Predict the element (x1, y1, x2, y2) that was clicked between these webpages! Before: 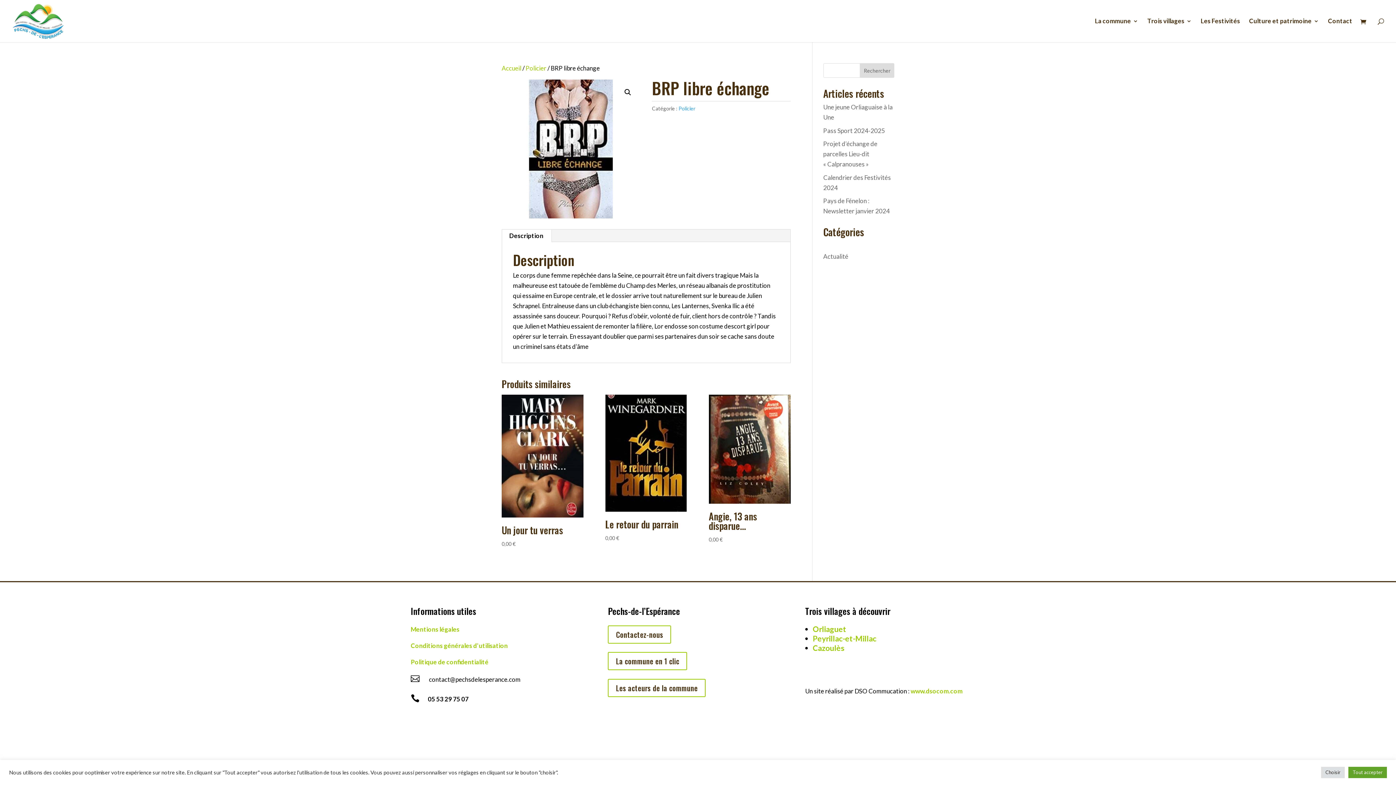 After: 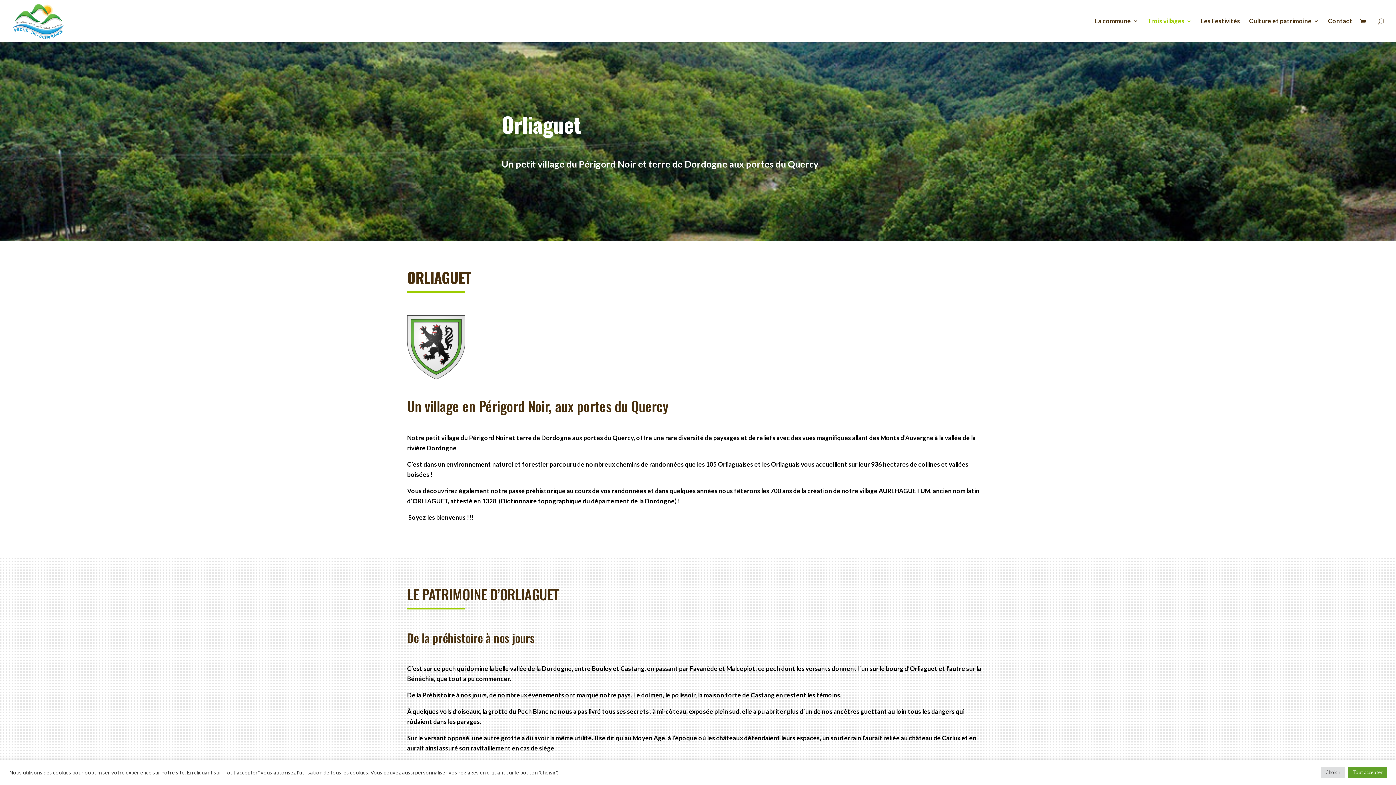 Action: bbox: (813, 624, 846, 633) label: Orliaguet